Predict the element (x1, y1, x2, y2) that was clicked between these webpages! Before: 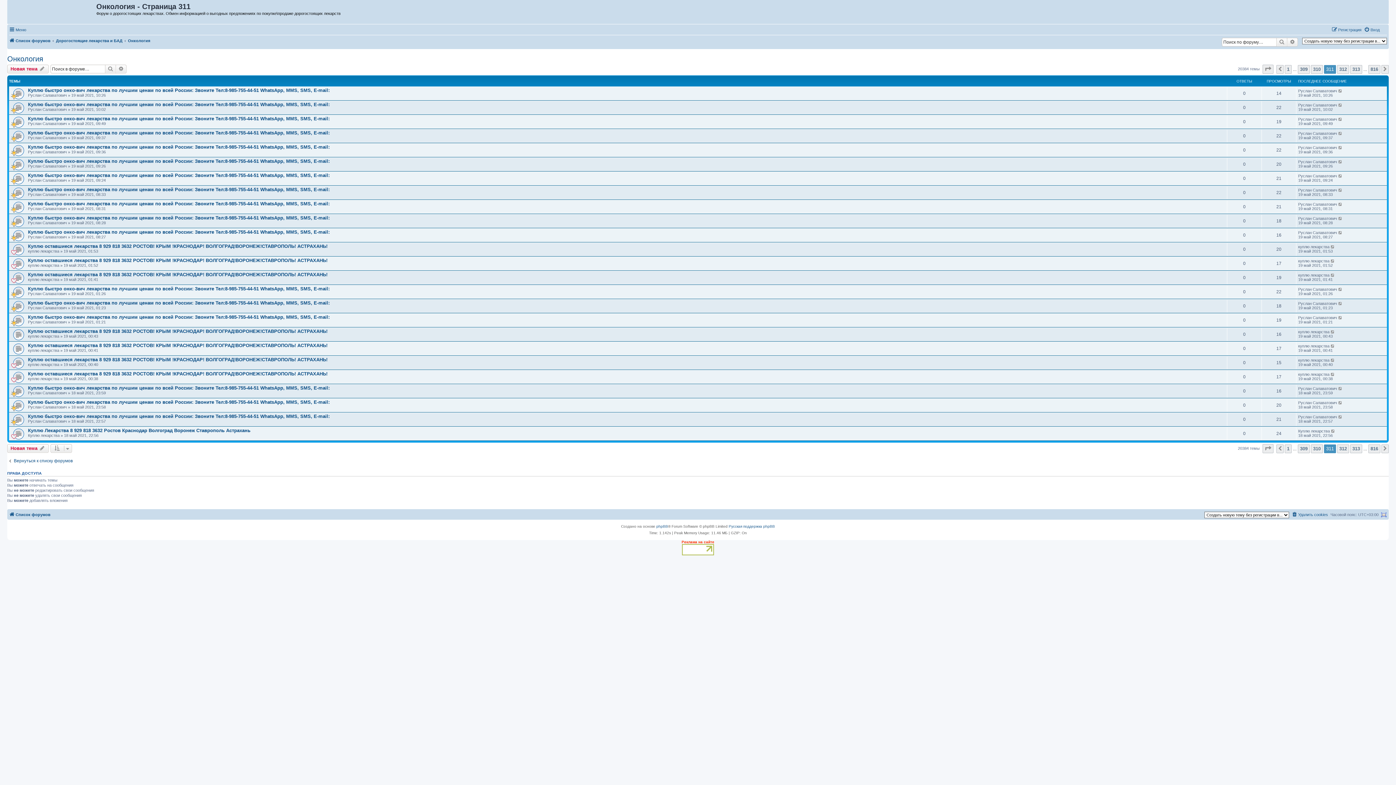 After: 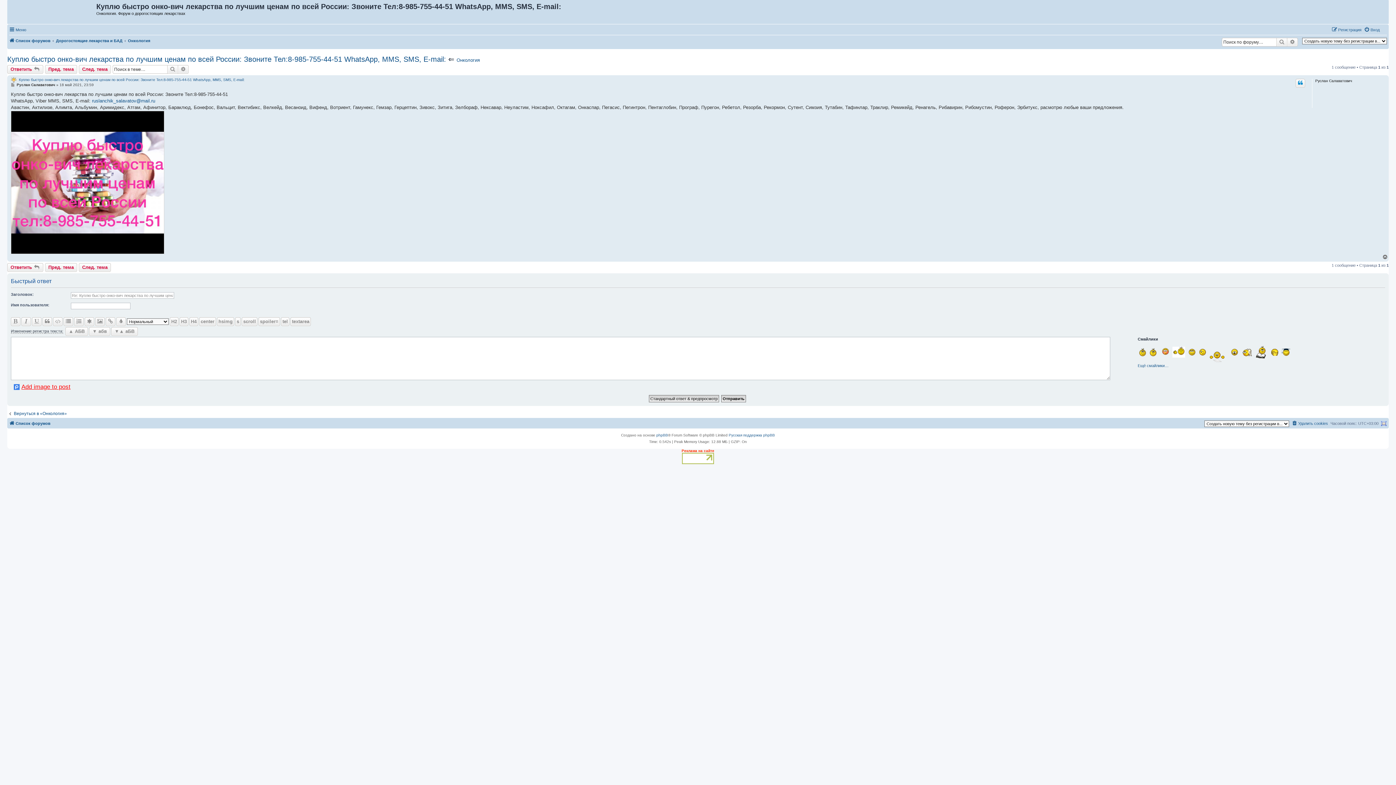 Action: bbox: (28, 385, 329, 390) label: Куплю быстро онко-вич лекарства по лучшим ценам по всей России: Звоните Тел:‪8-985-755-44-51 WhatsApp, MMS, SMS, E-mail: